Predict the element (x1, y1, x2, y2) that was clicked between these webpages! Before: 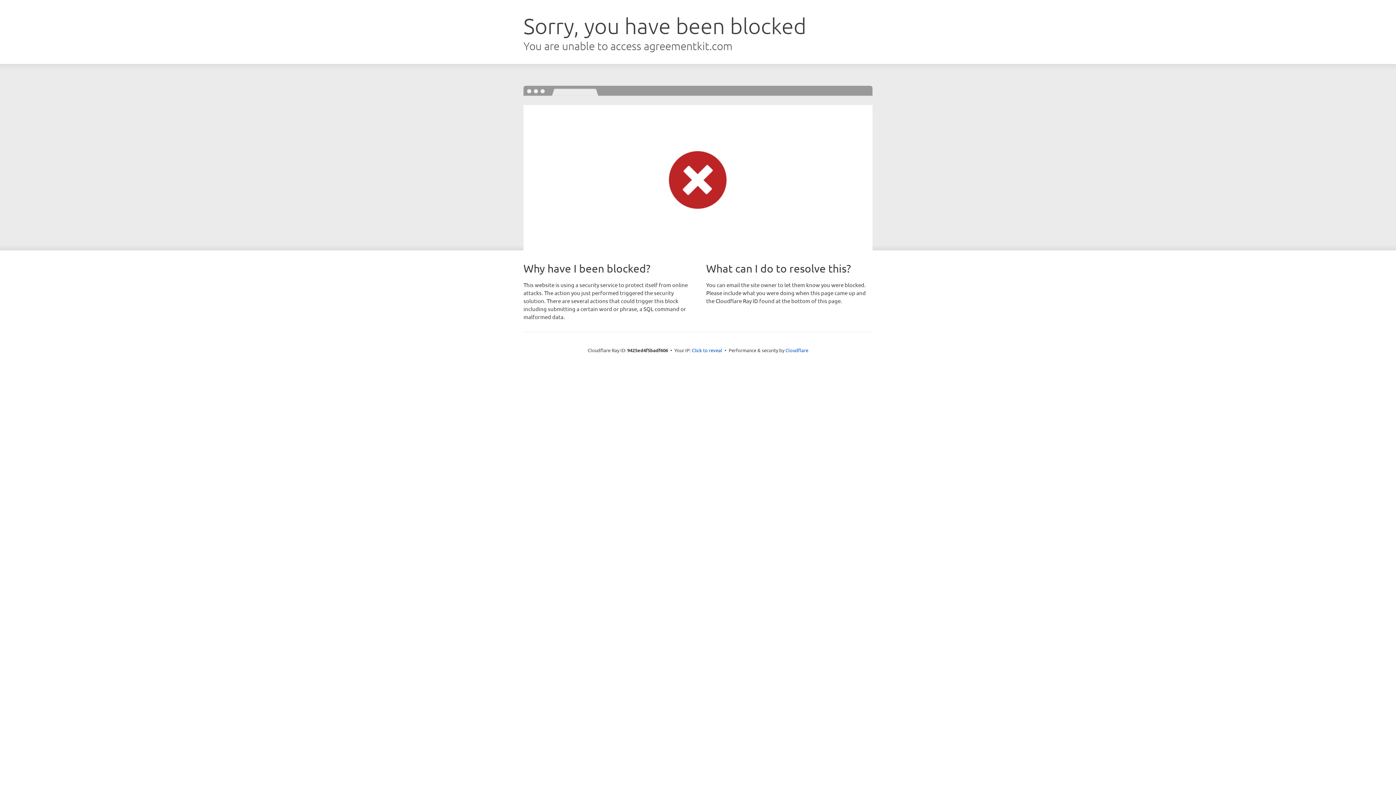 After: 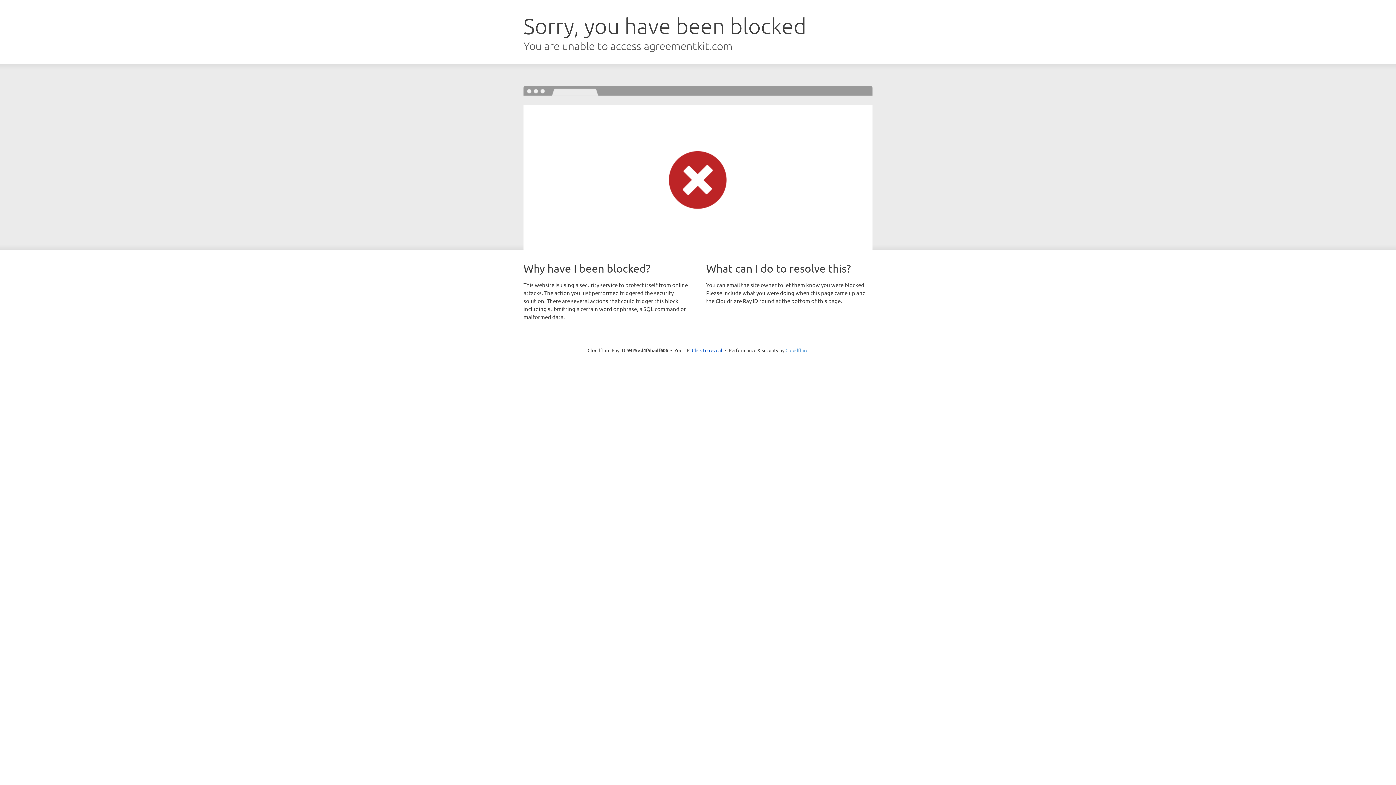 Action: label: Cloudflare bbox: (785, 347, 808, 353)